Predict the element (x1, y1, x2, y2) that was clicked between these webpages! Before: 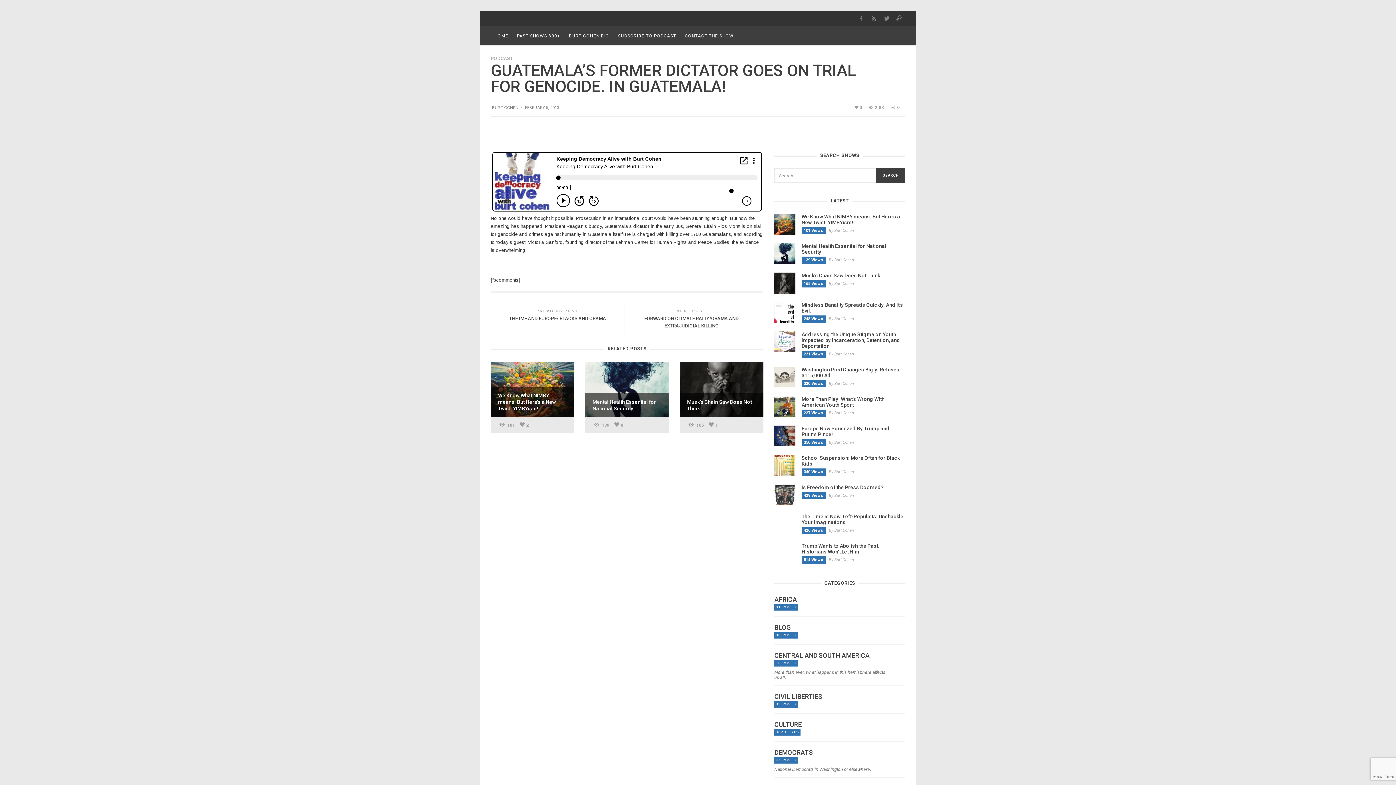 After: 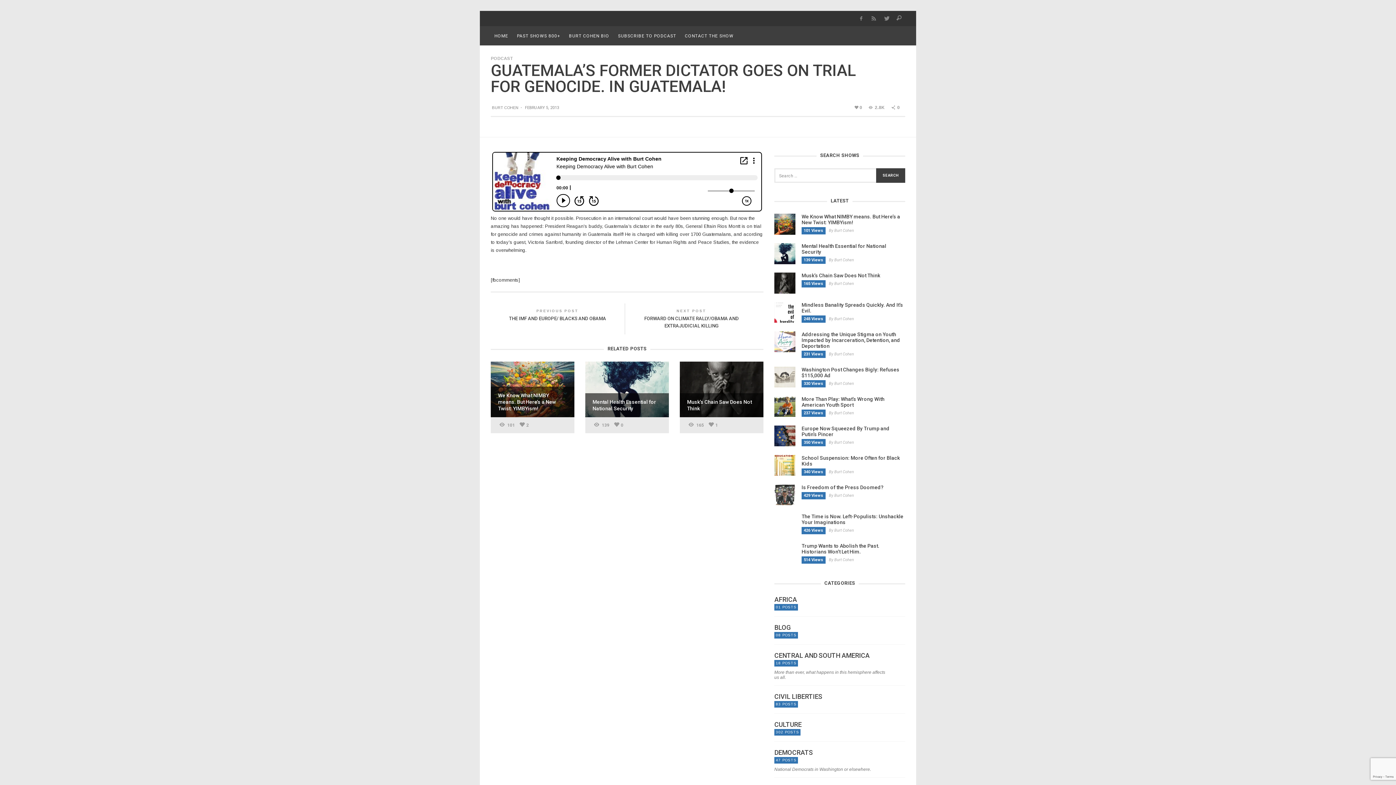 Action: label: FEBRUARY 5, 2013 bbox: (525, 105, 559, 110)